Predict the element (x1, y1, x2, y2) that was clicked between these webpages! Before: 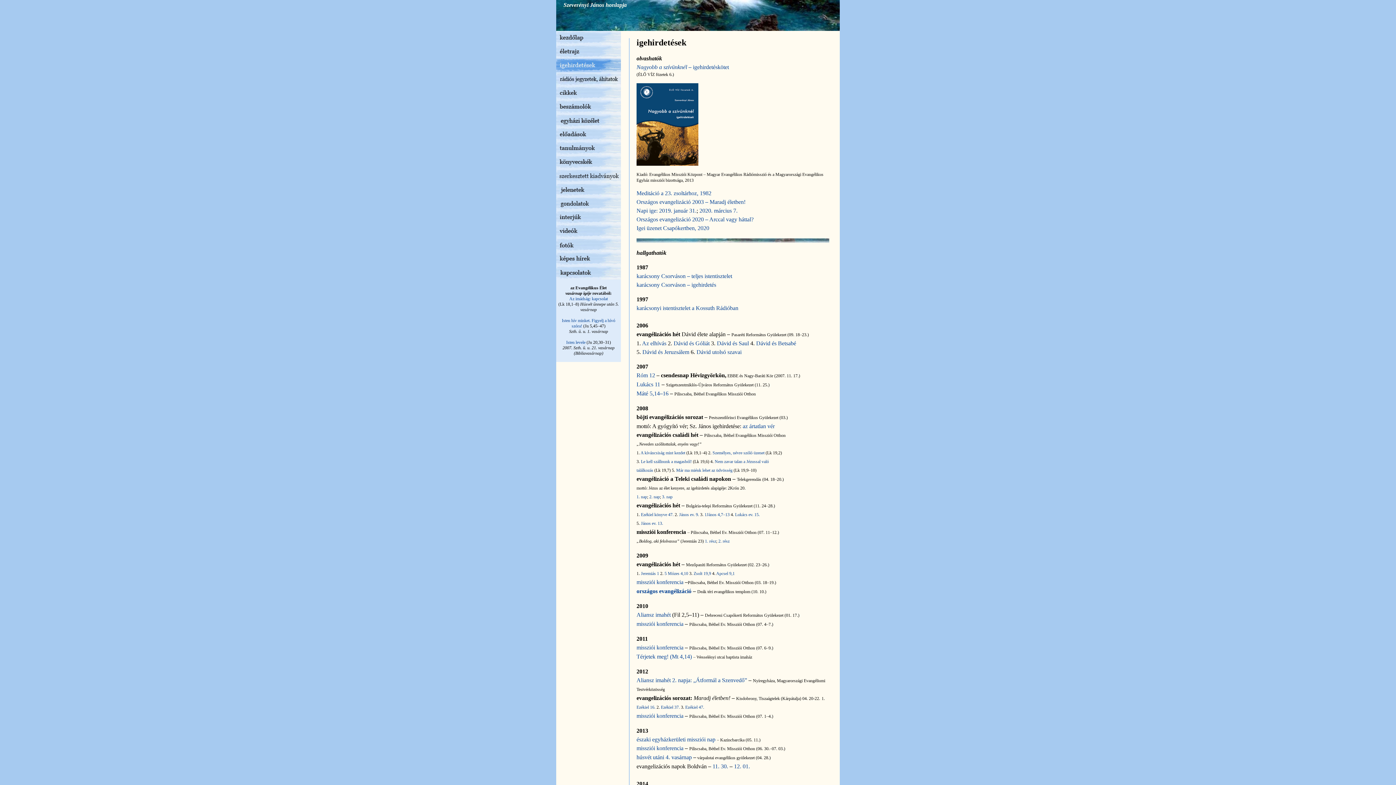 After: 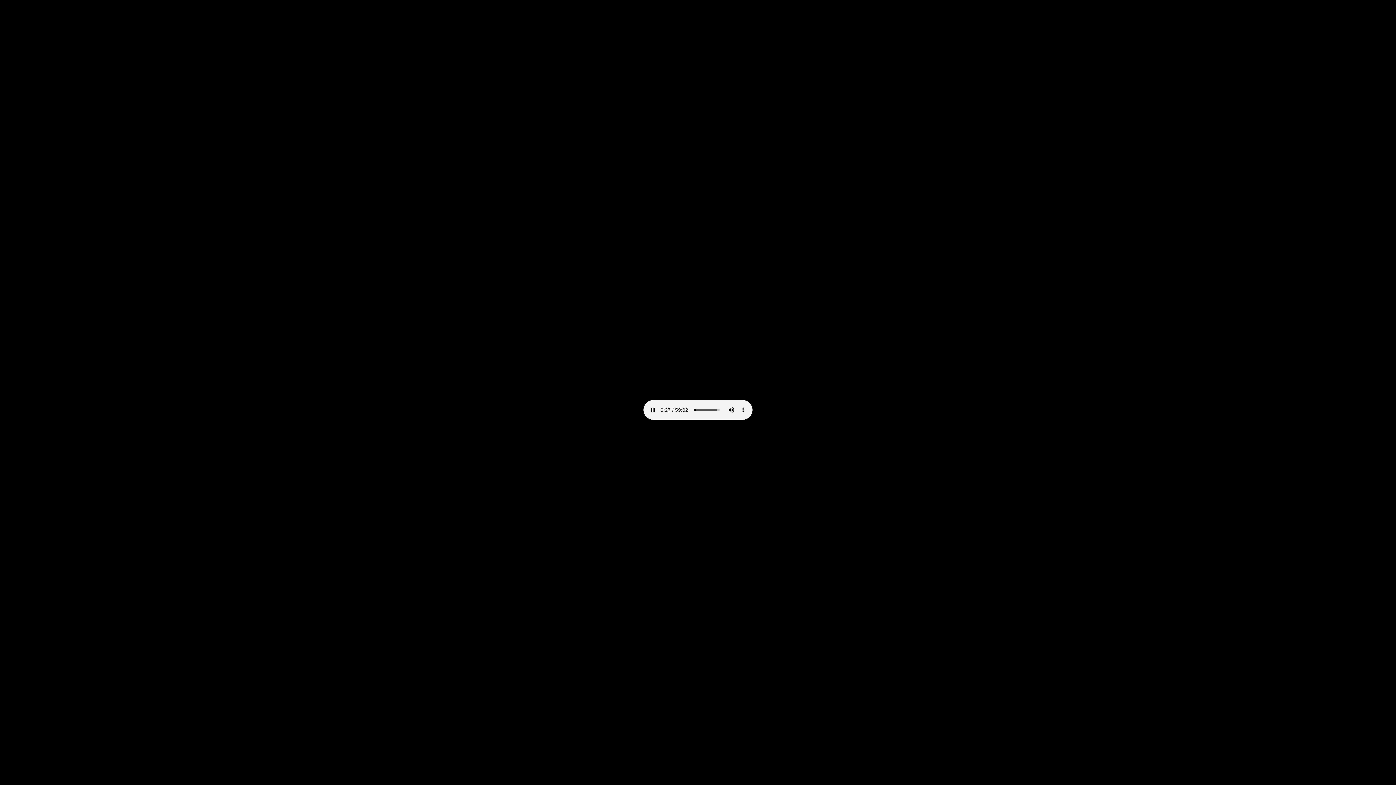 Action: label: Lukács ev. 15. bbox: (735, 512, 760, 517)